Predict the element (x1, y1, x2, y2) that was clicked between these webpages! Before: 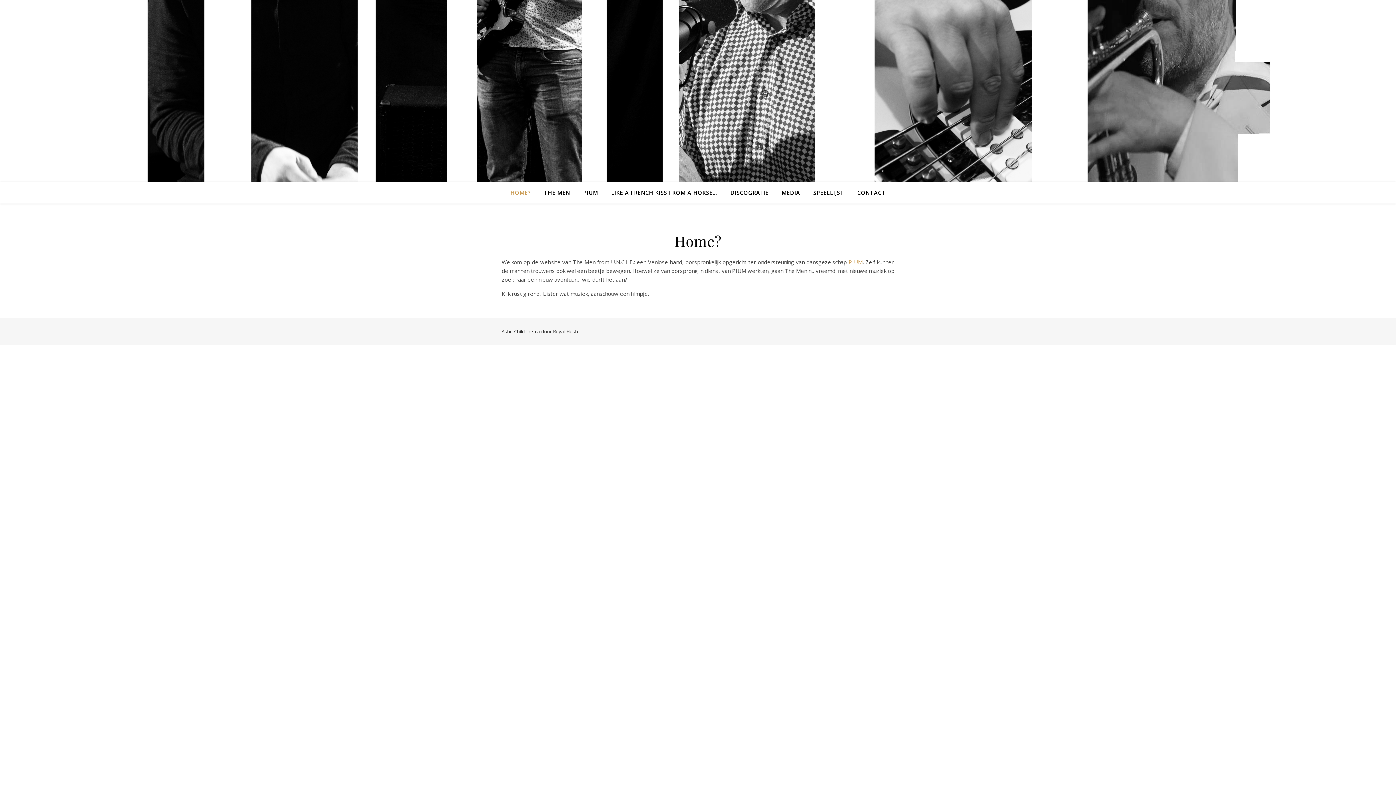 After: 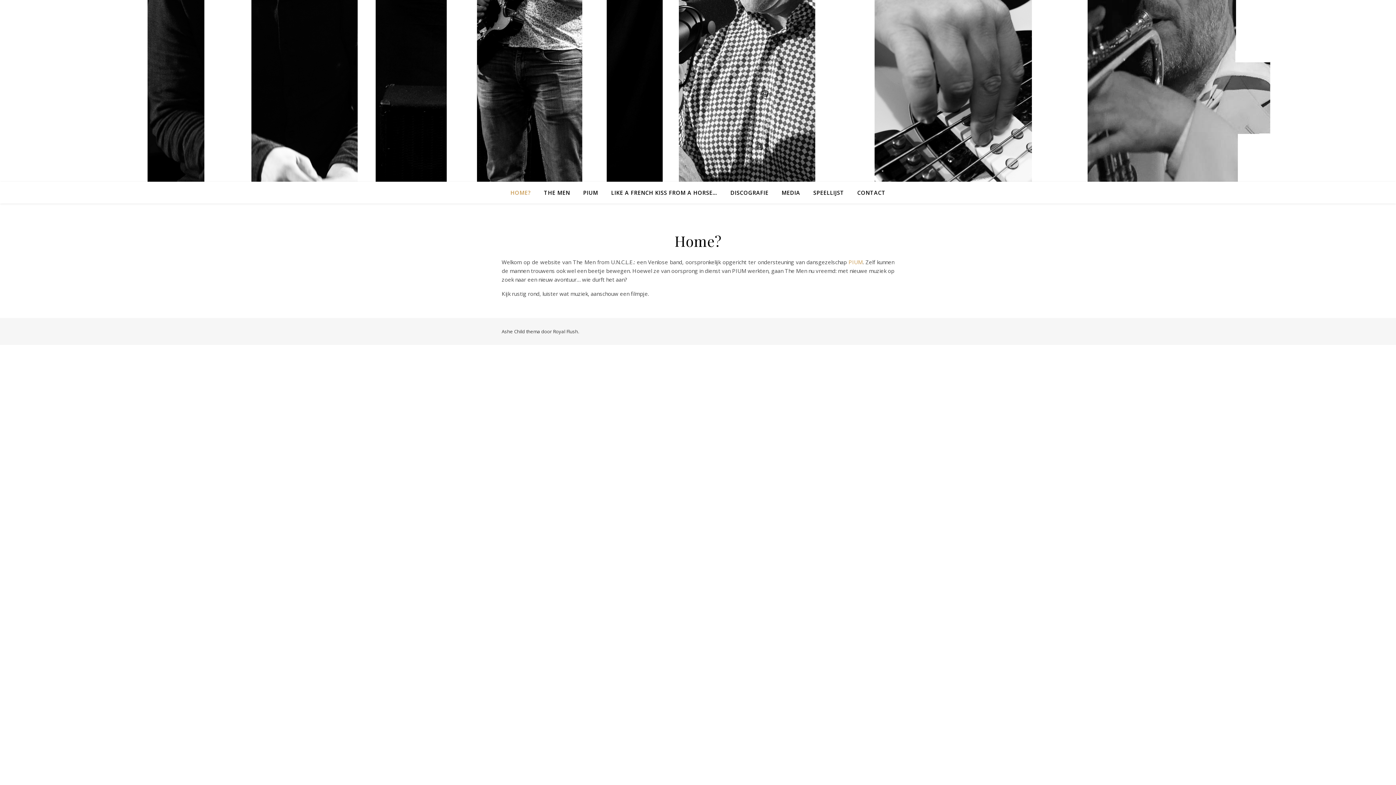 Action: bbox: (510, 181, 536, 203) label: HOME?